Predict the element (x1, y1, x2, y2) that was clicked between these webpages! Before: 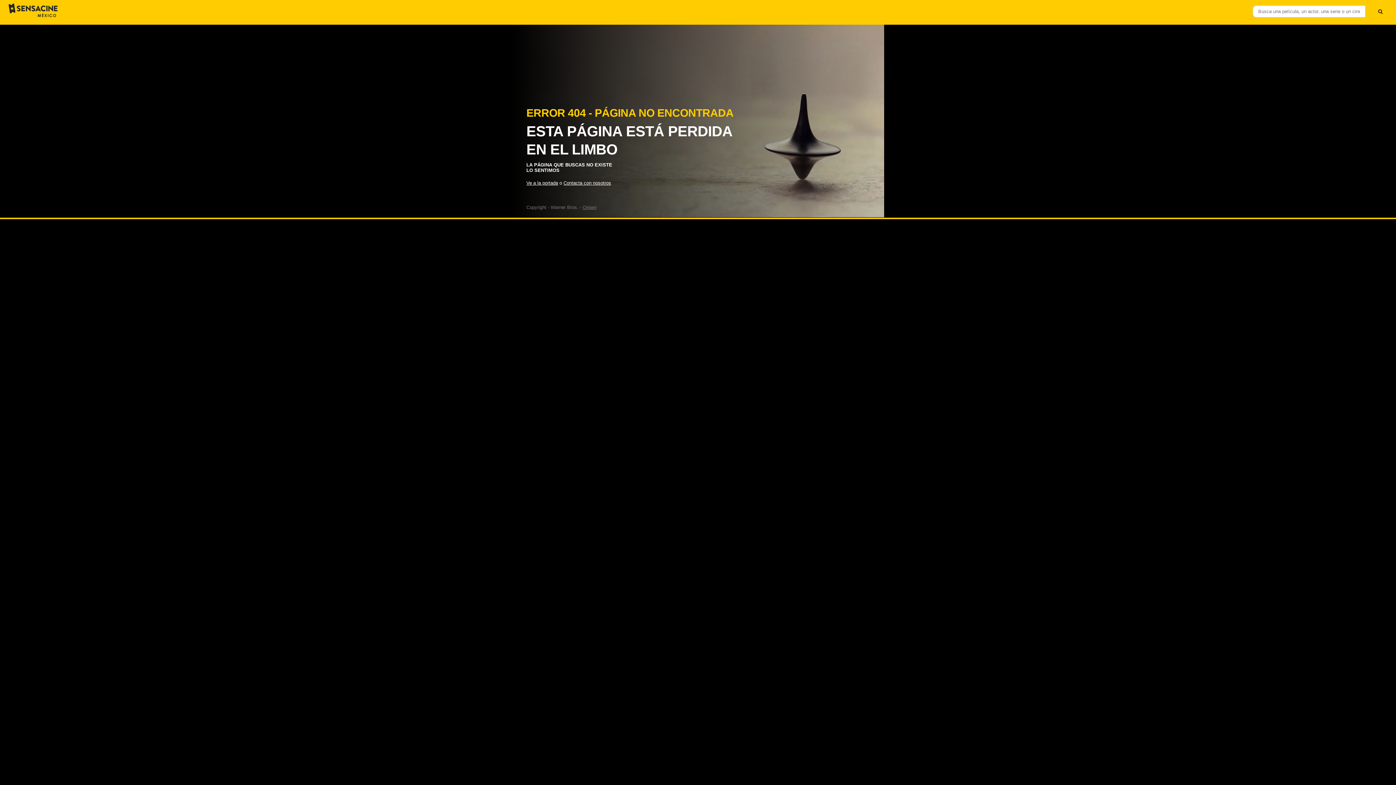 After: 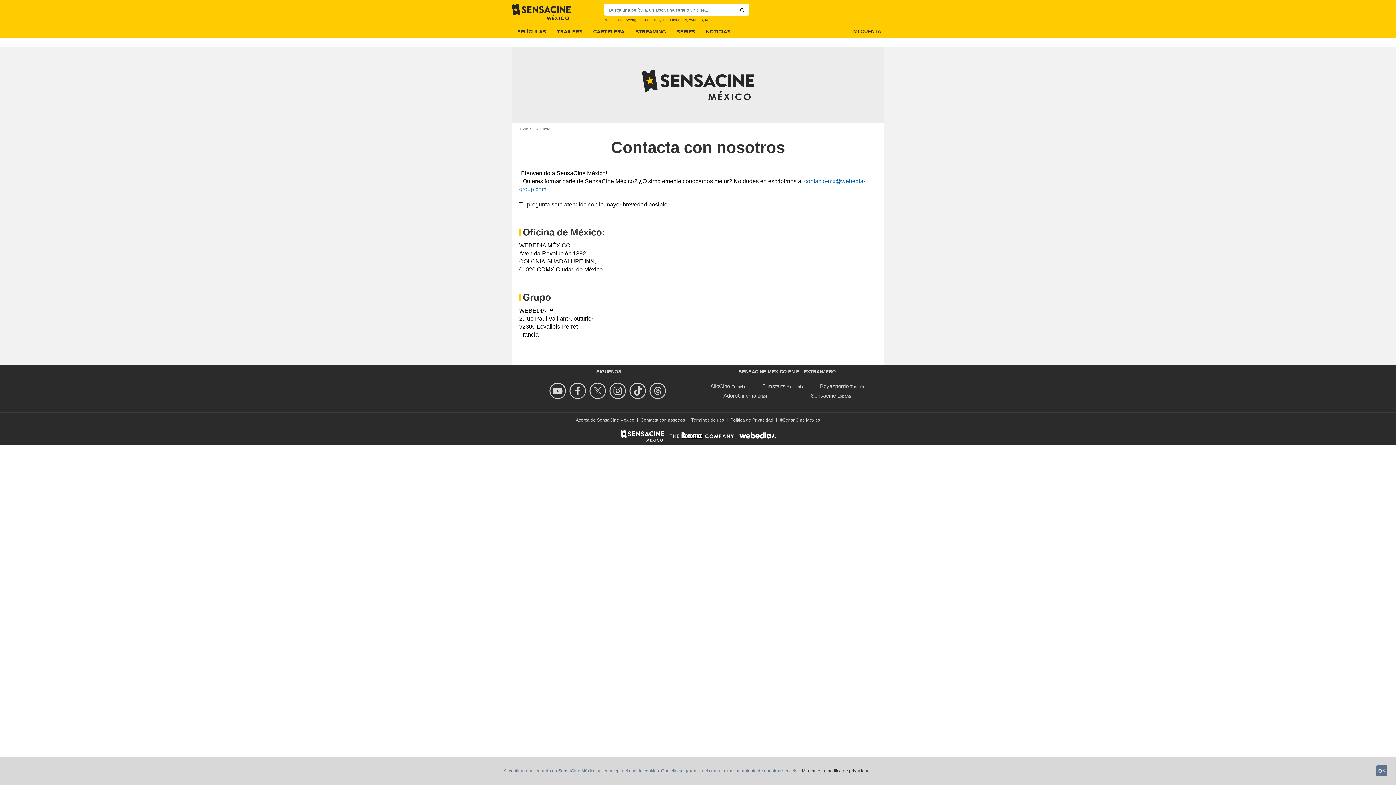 Action: bbox: (563, 180, 611, 185) label: Contacta con nosotros